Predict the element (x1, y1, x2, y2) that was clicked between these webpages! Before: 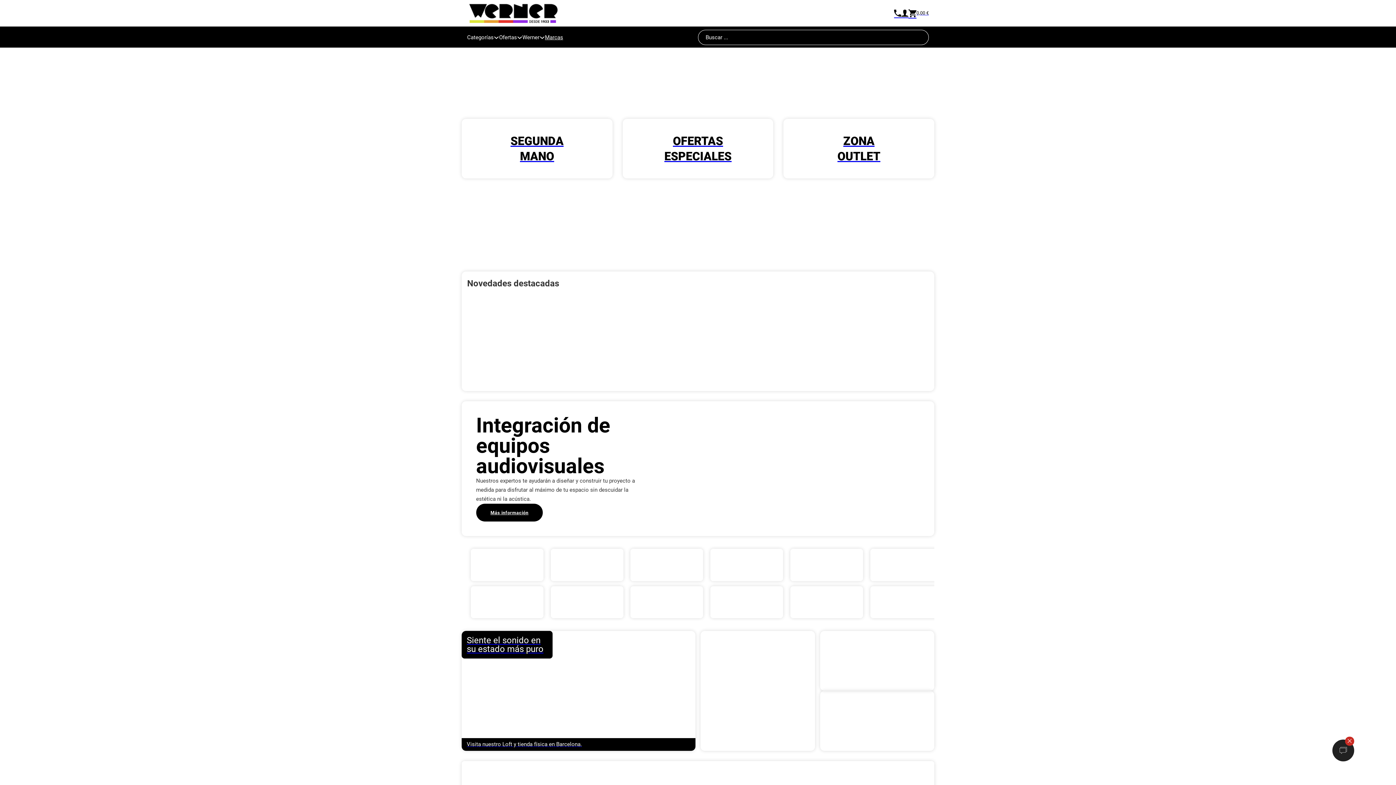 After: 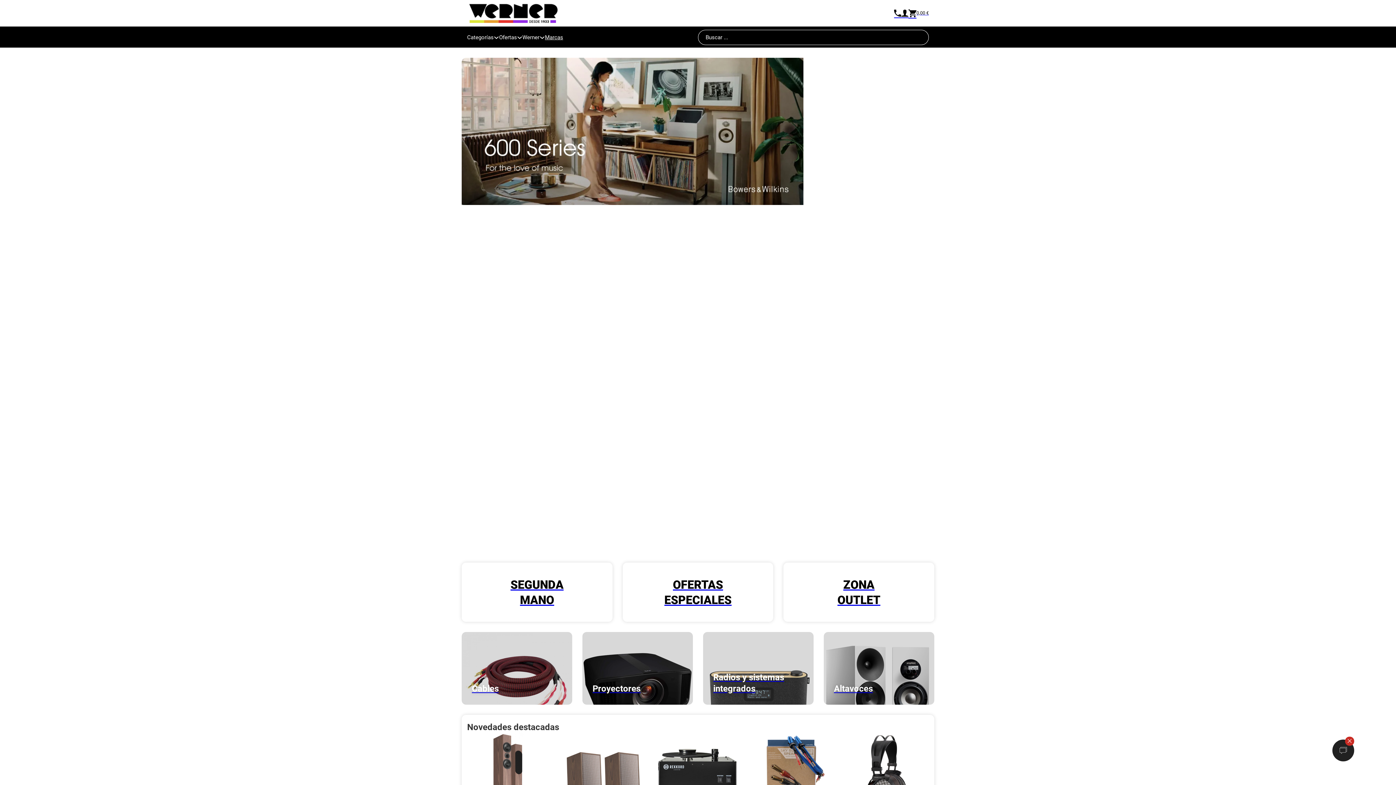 Action: bbox: (894, 5, 901, 21)